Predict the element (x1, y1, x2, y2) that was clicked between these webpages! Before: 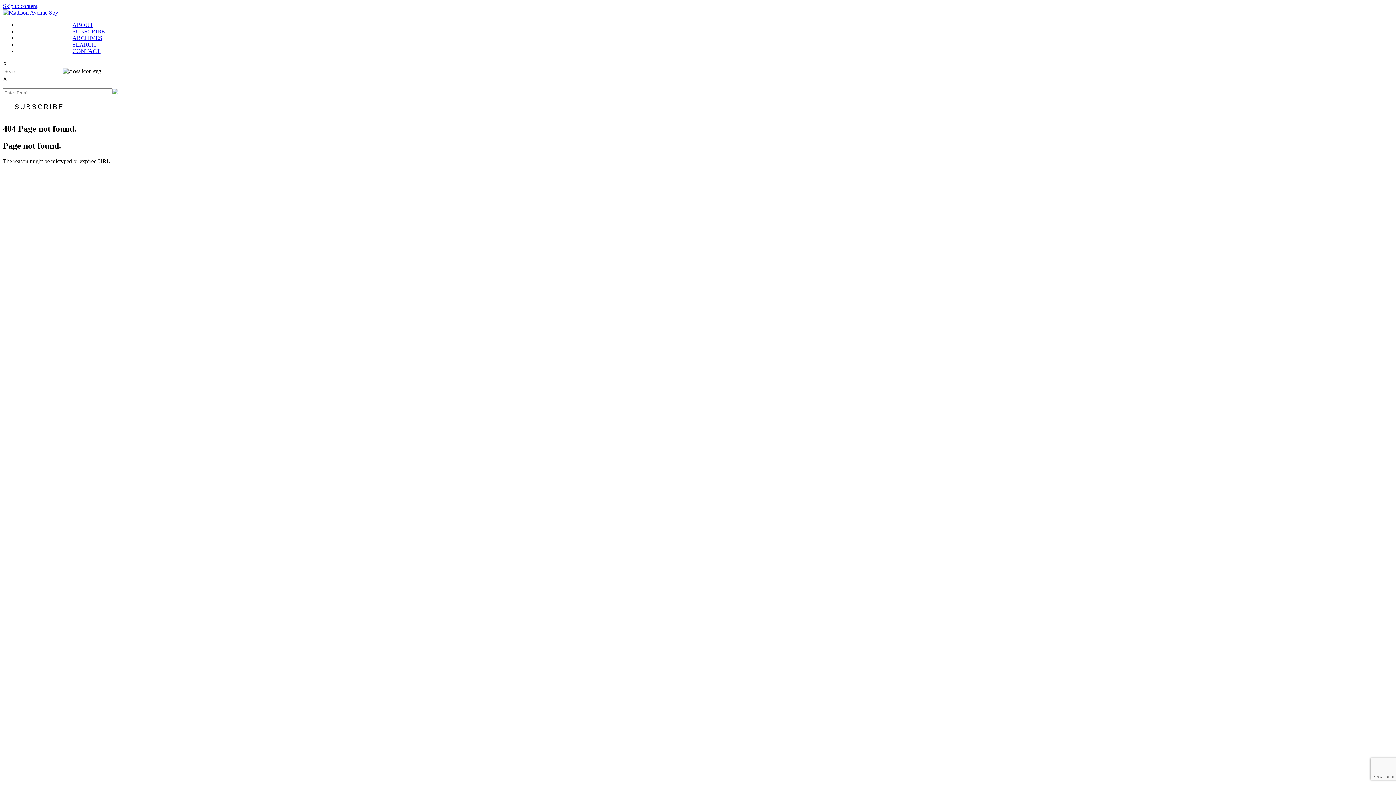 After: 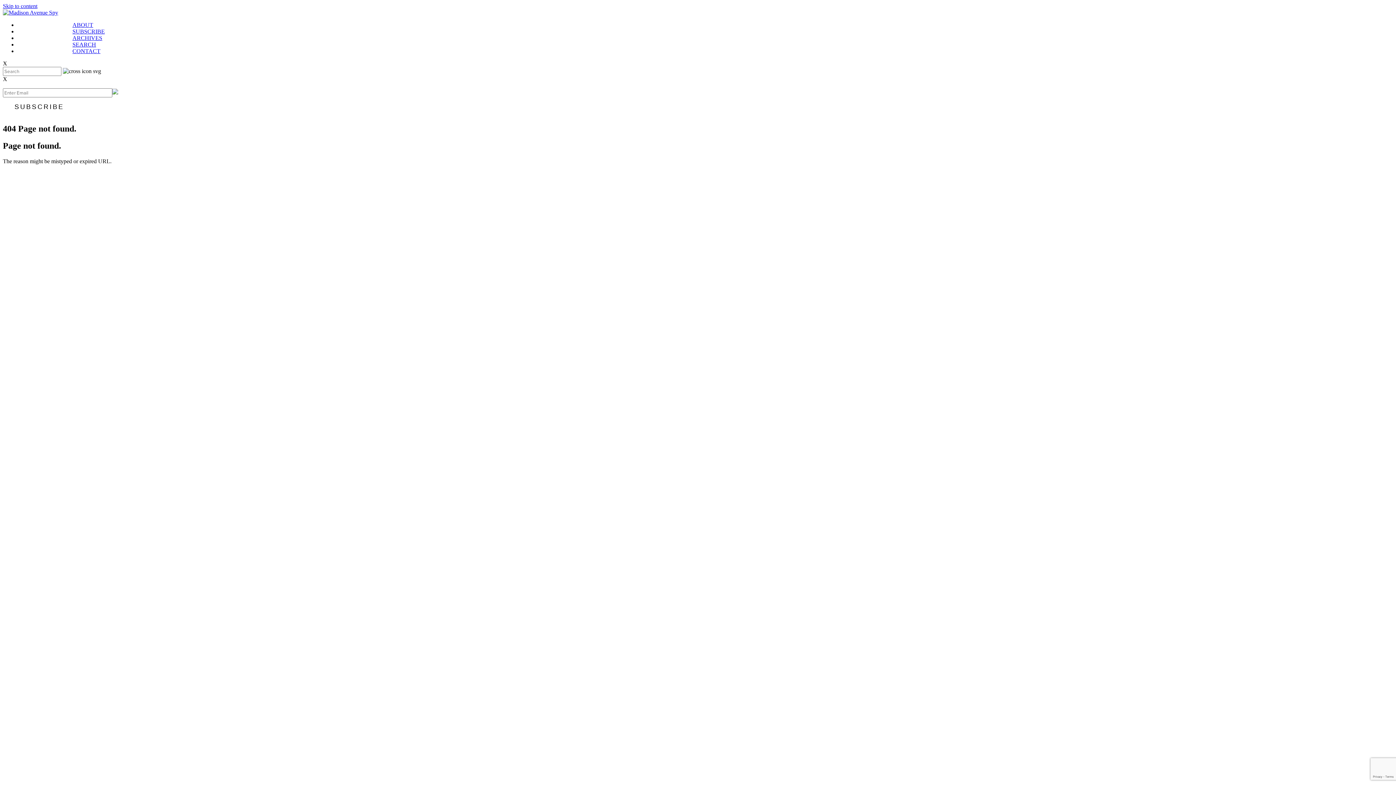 Action: label: Skip to content bbox: (2, 2, 37, 9)